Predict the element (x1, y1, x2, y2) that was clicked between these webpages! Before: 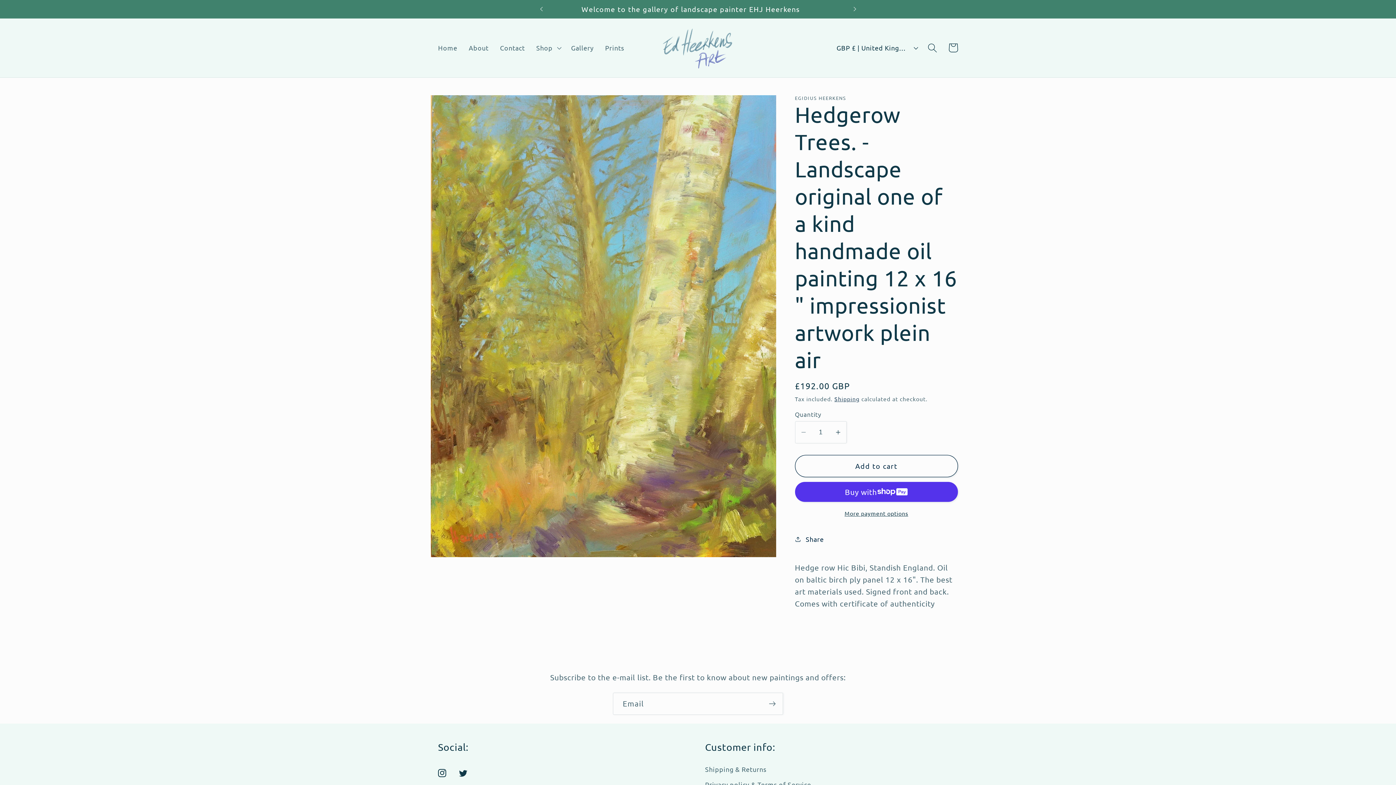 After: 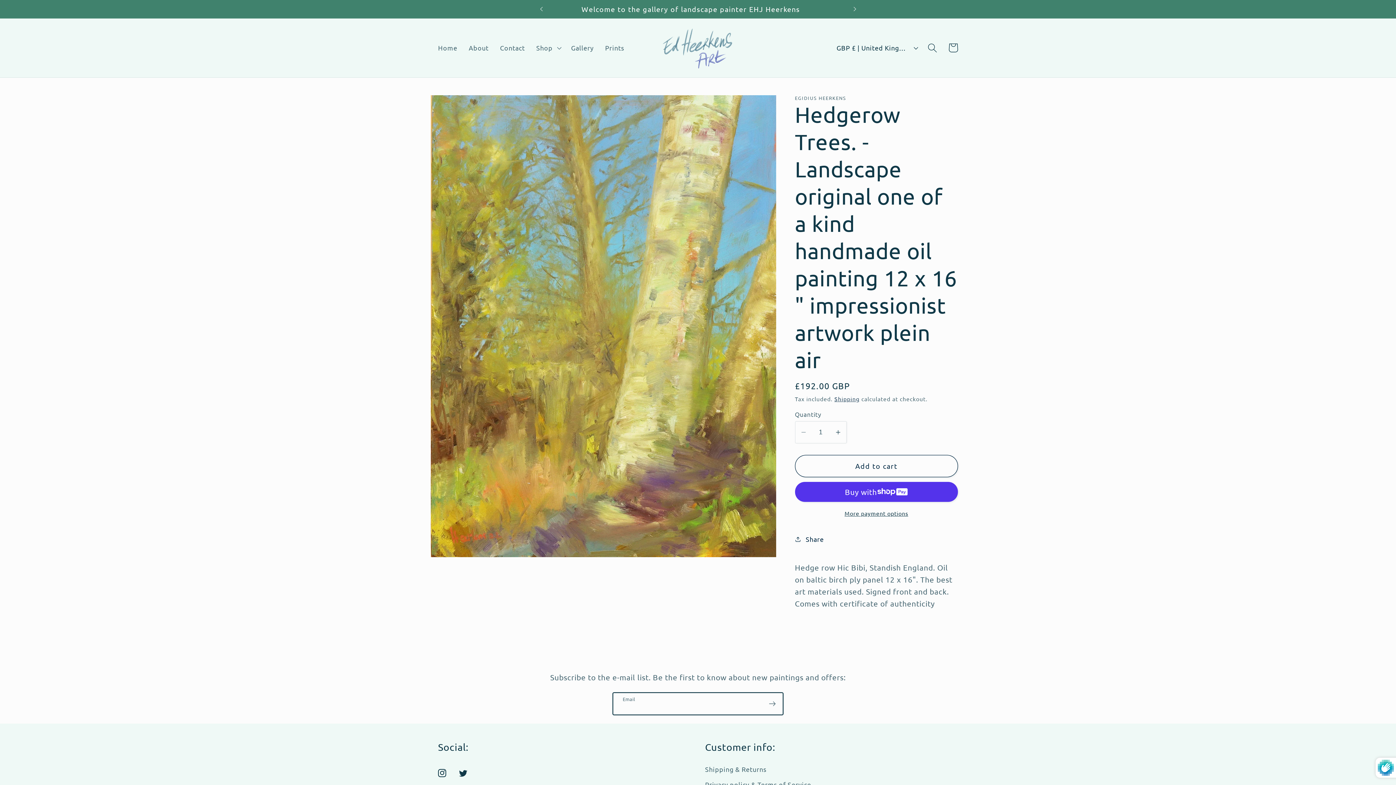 Action: label: Subscribe bbox: (762, 693, 782, 715)